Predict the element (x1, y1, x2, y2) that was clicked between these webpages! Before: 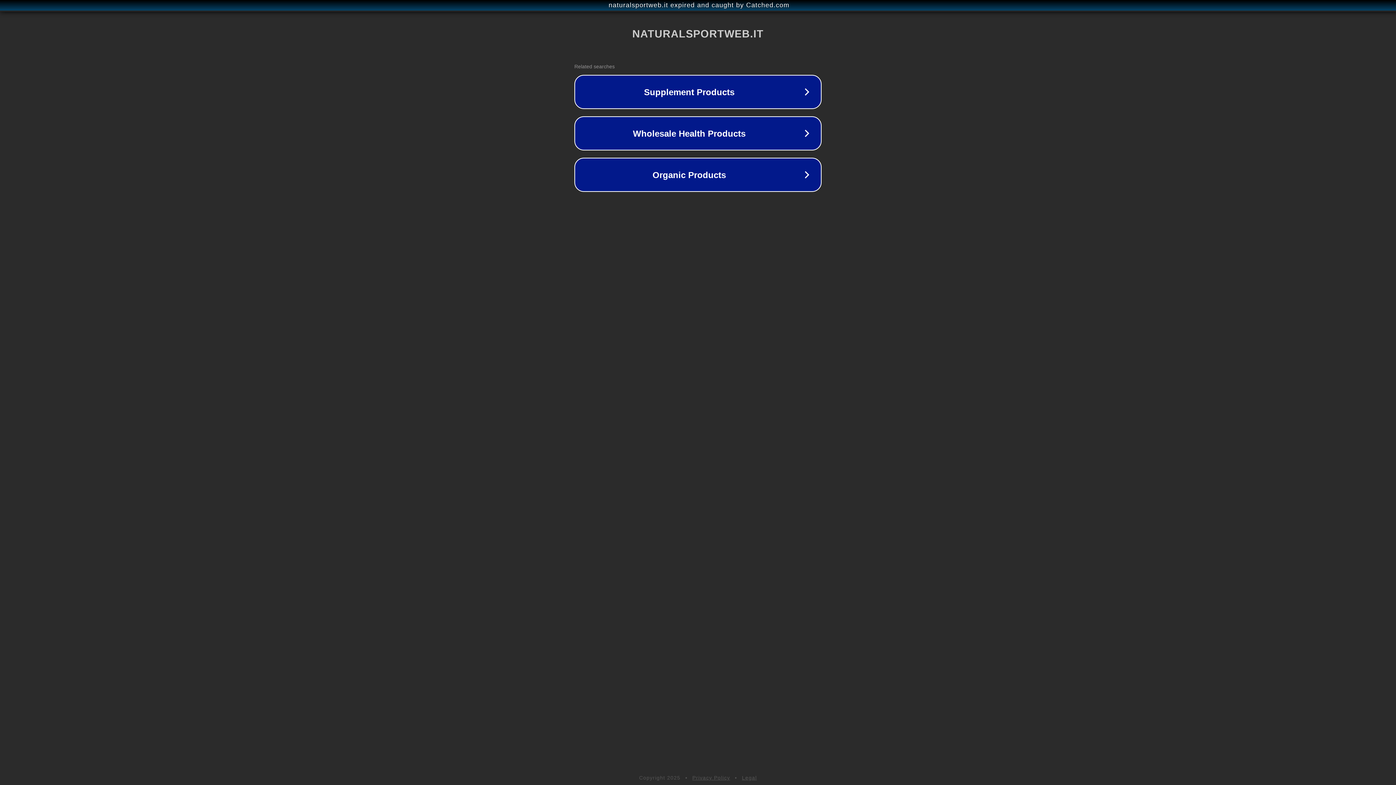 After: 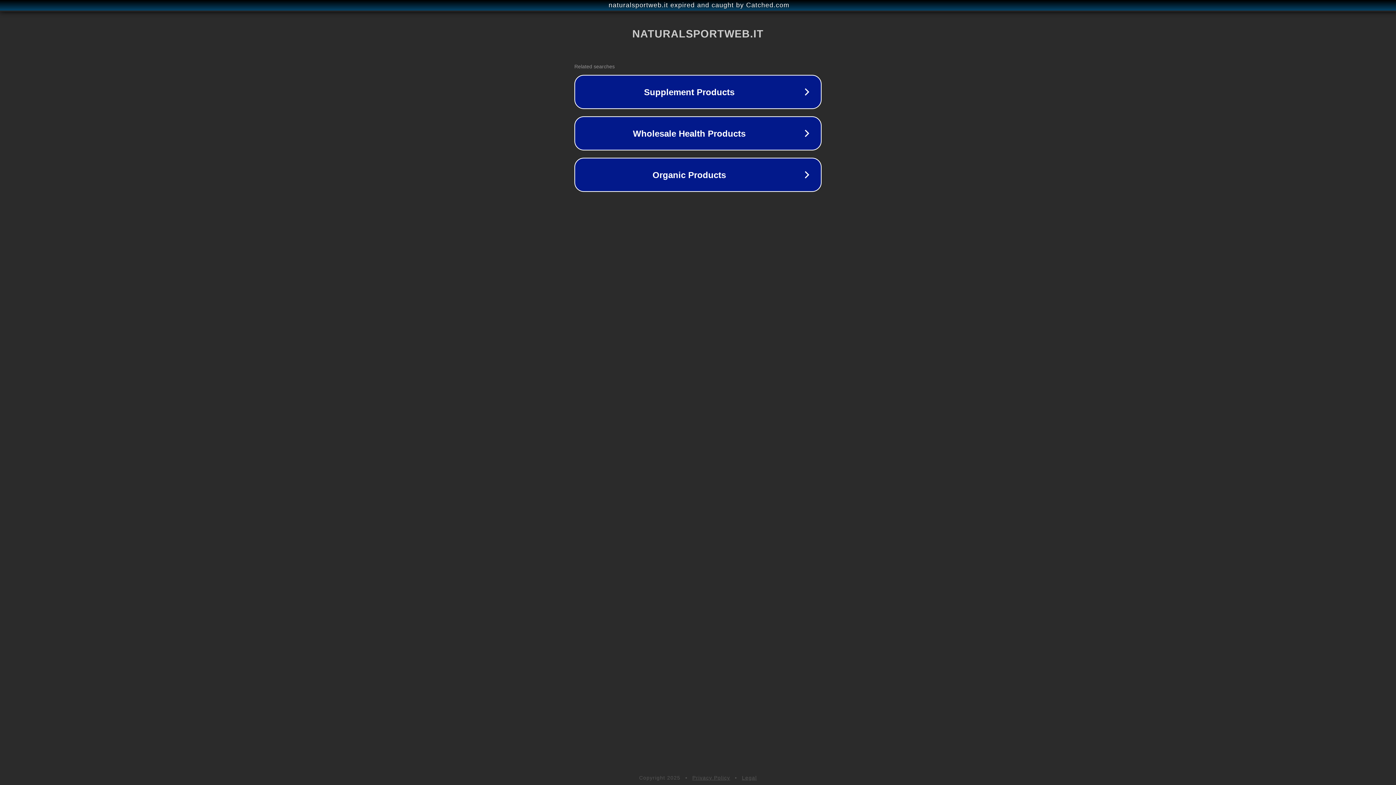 Action: label: Privacy Policy bbox: (692, 775, 730, 781)